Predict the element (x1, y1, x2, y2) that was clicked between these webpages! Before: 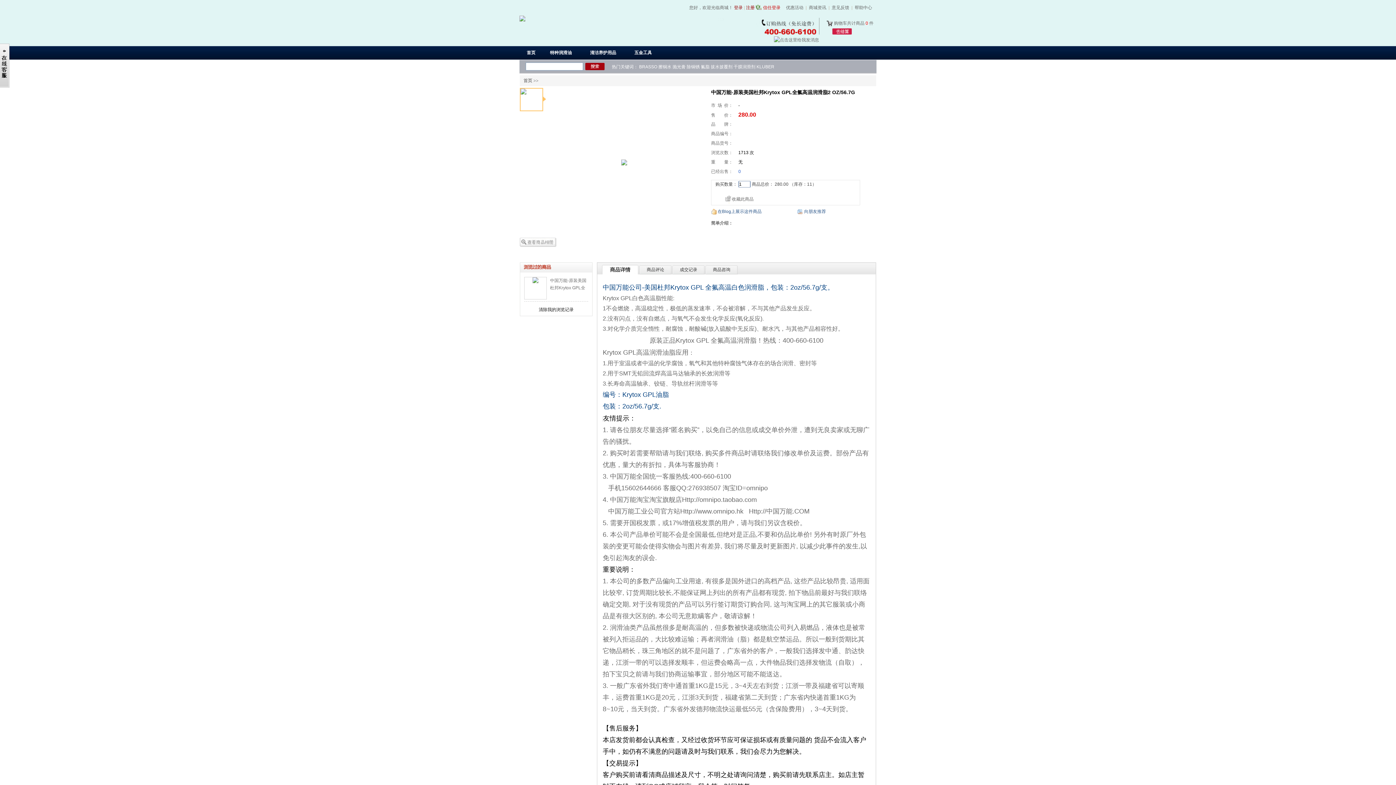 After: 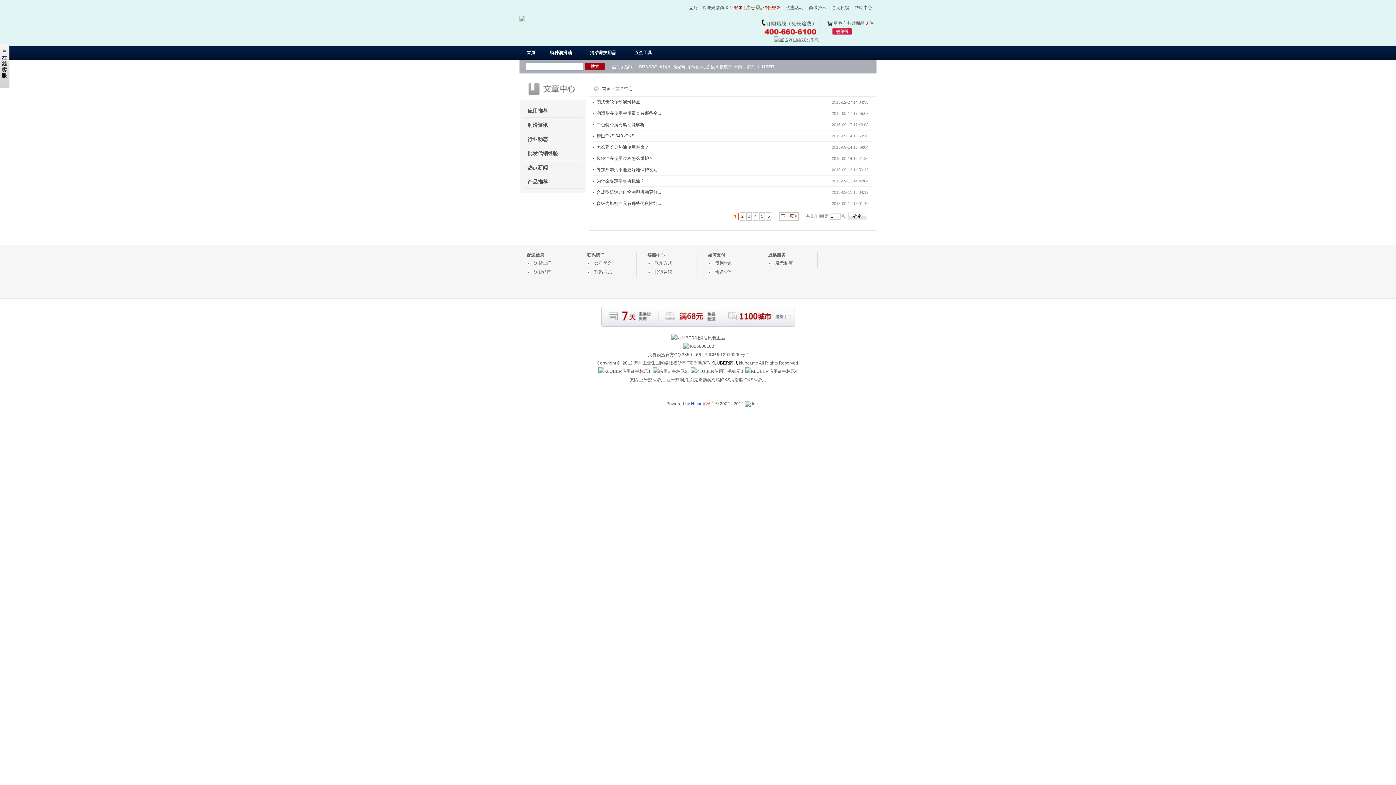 Action: bbox: (809, 5, 826, 10) label: 商城资讯